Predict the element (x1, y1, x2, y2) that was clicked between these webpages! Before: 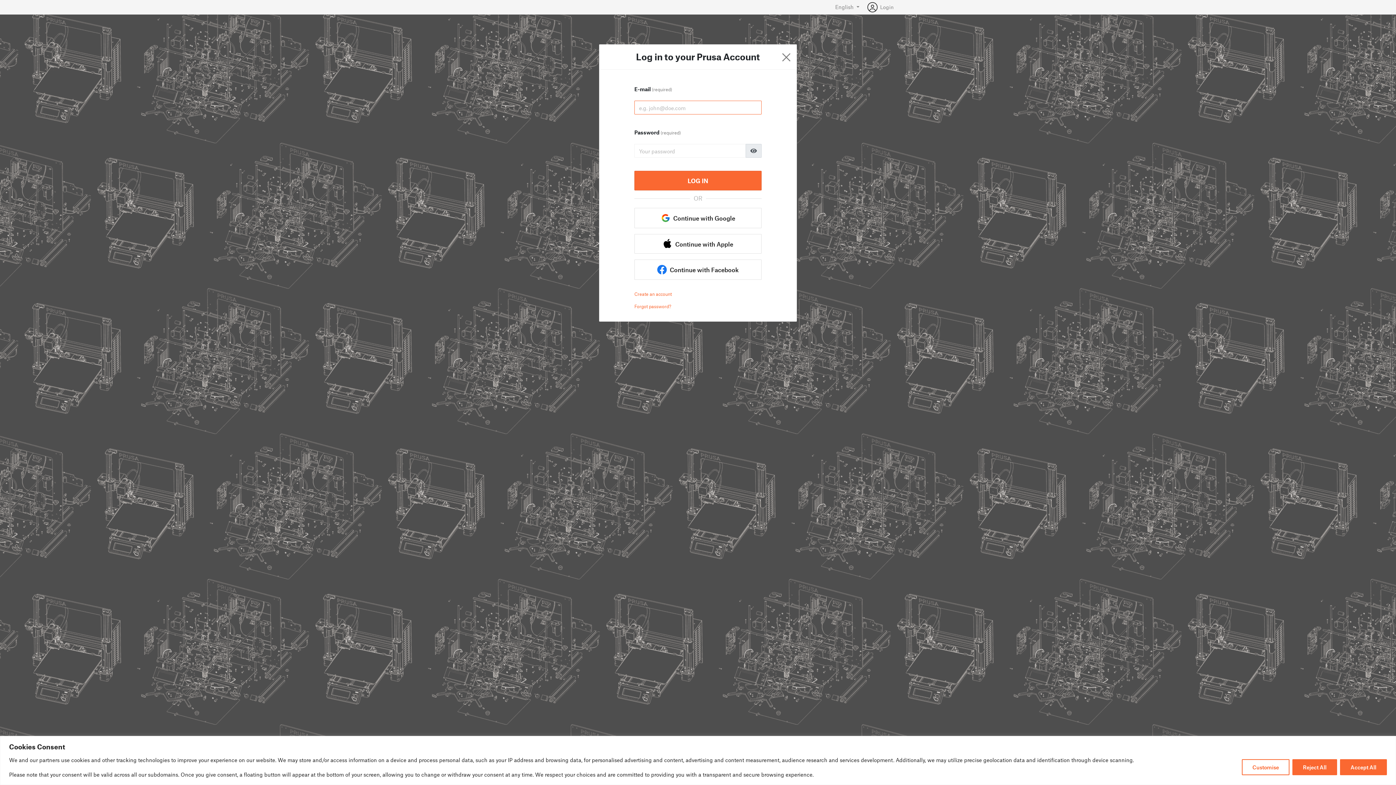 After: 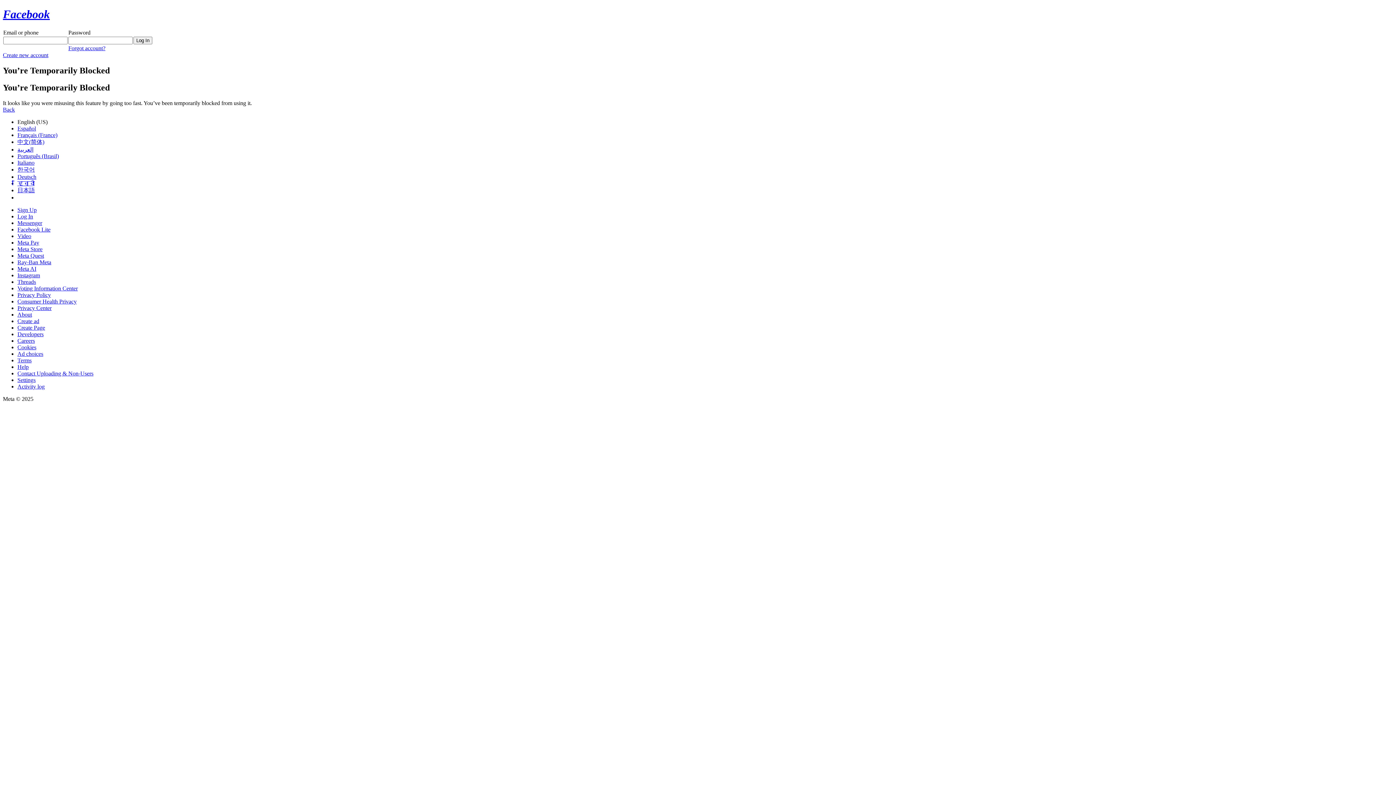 Action: bbox: (634, 259, 761, 280) label:   Continue with Facebook